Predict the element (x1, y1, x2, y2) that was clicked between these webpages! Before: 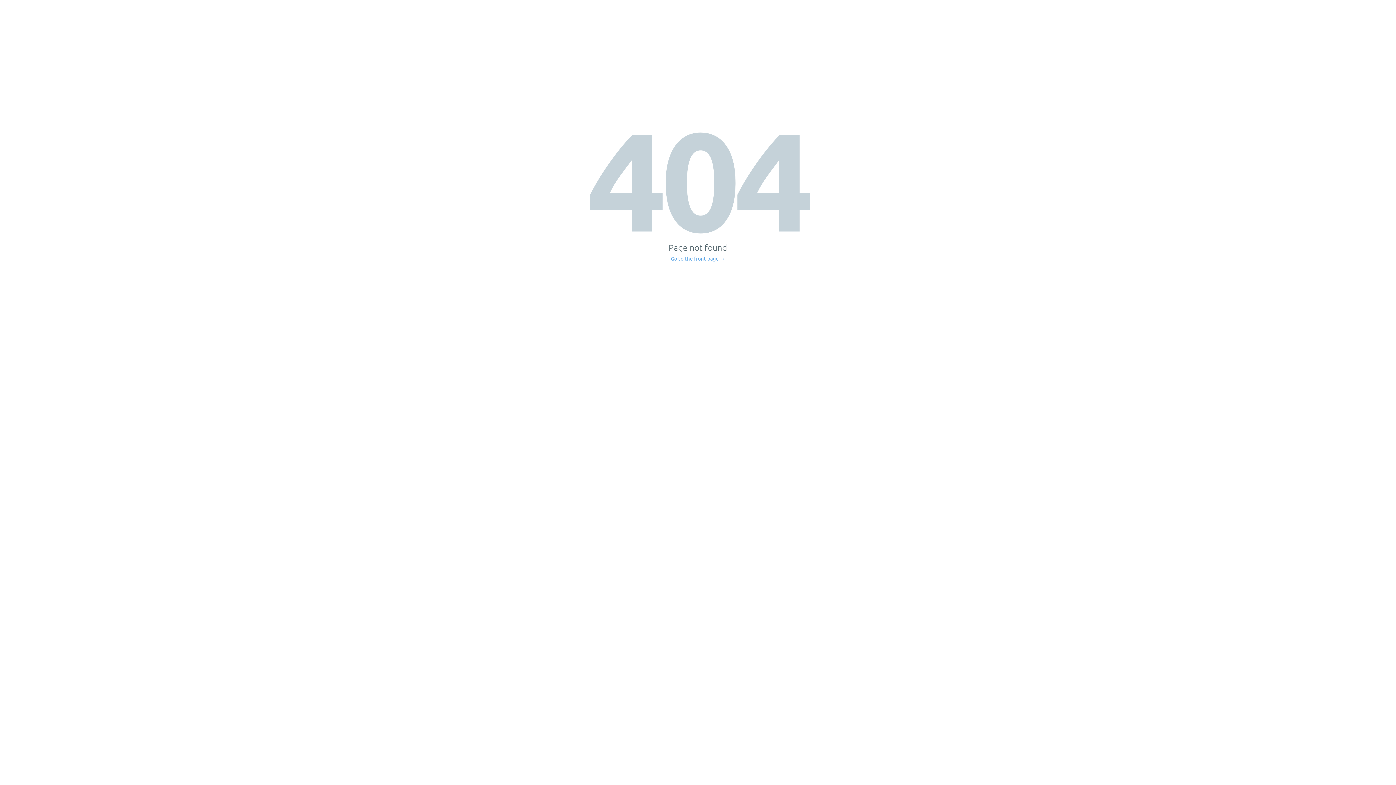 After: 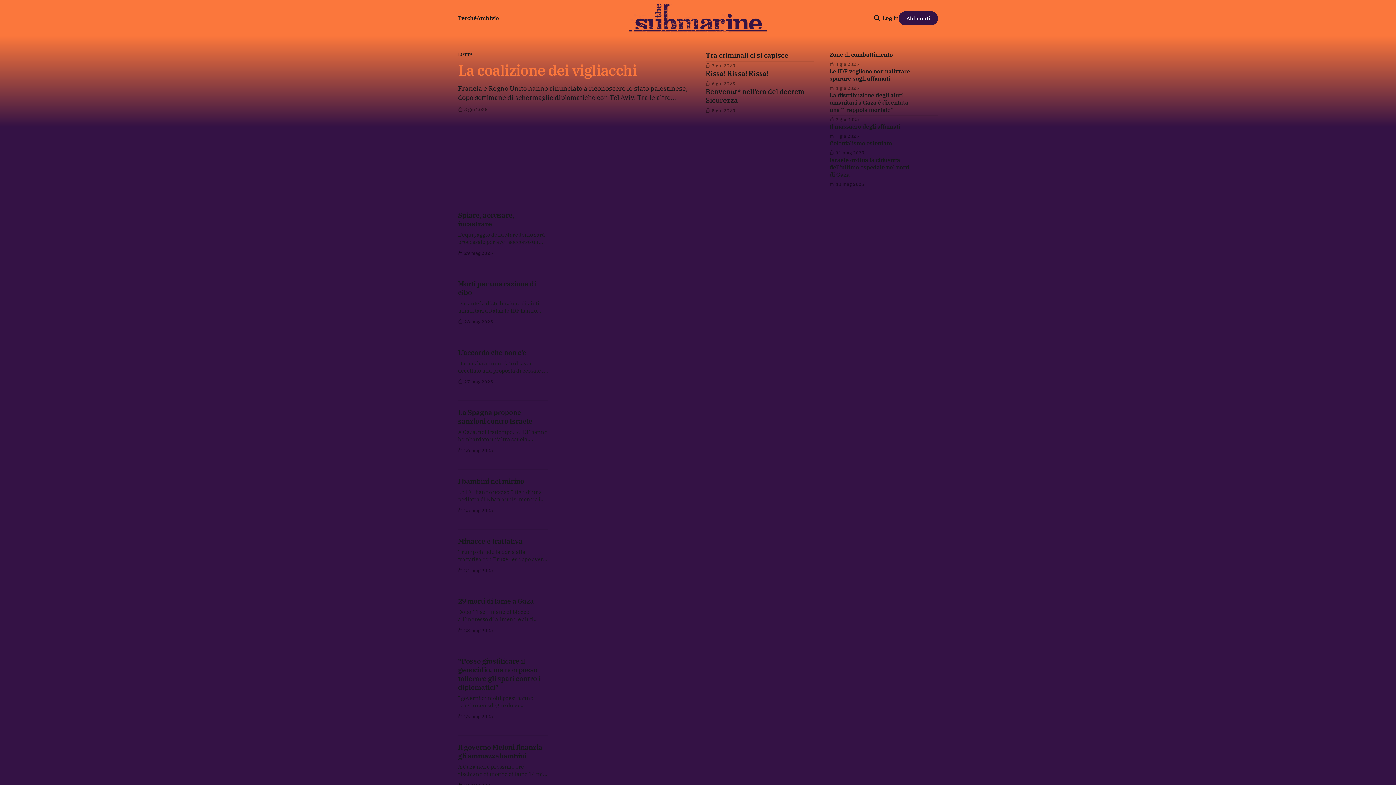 Action: bbox: (671, 256, 725, 261) label: Go to the front page →